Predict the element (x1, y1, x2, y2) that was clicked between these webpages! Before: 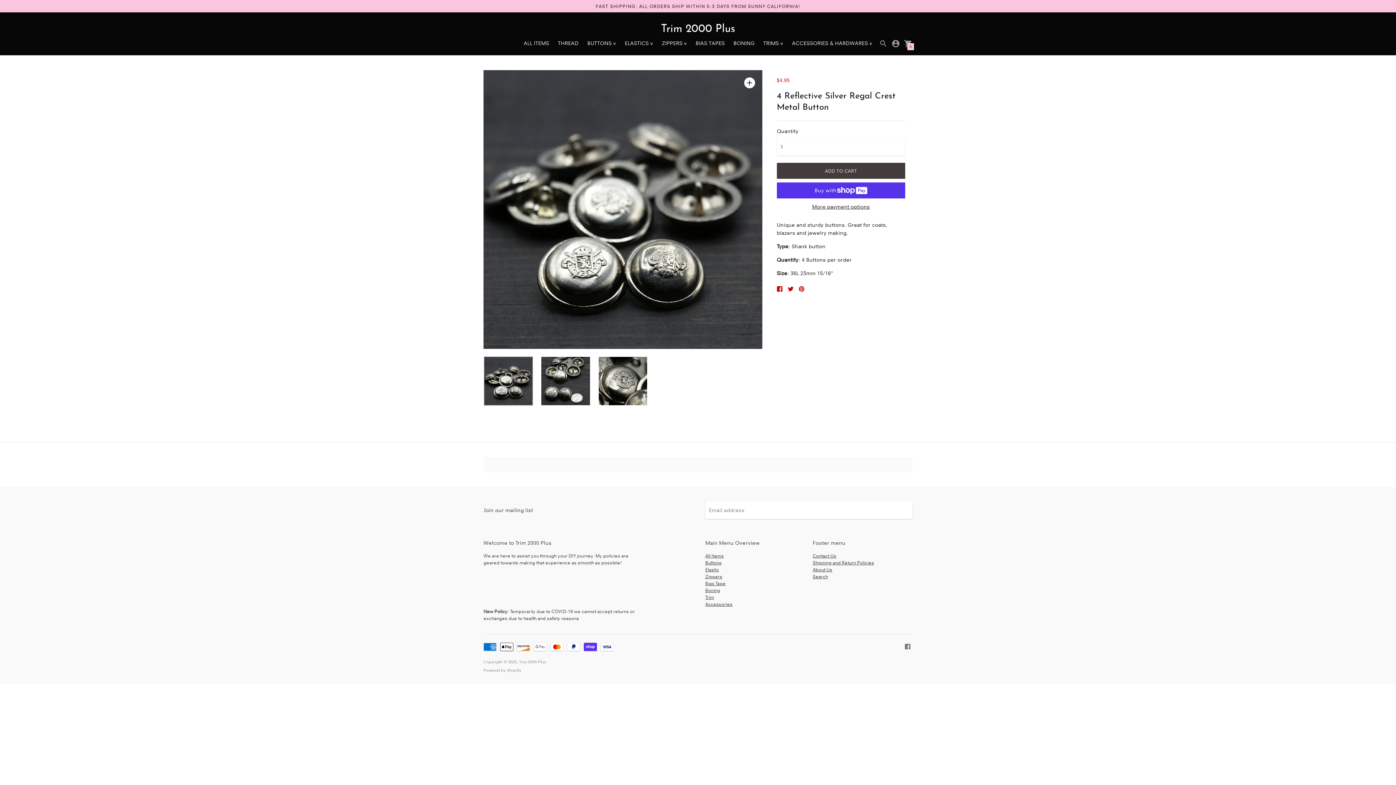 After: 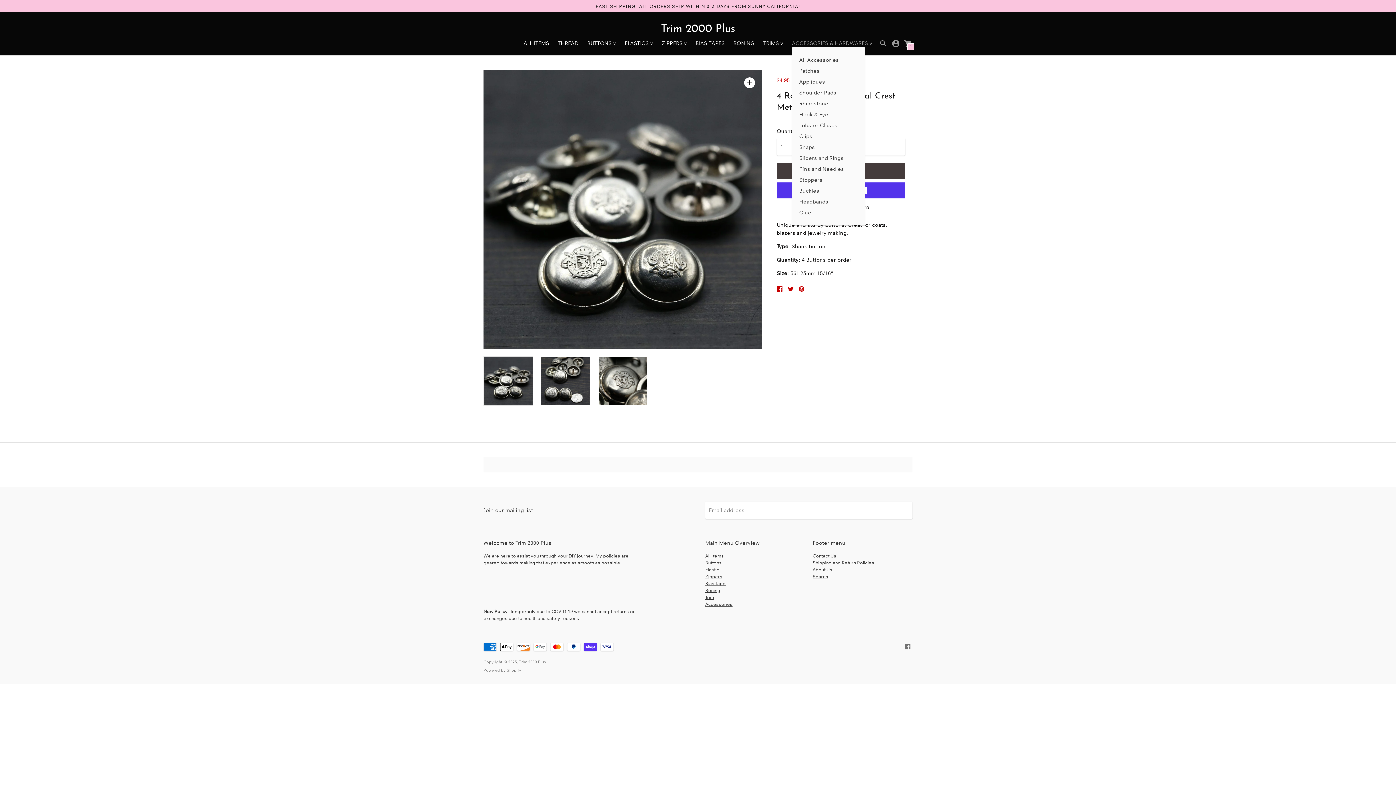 Action: bbox: (792, 40, 872, 46) label: ACCESSORIES & HARDWARES v